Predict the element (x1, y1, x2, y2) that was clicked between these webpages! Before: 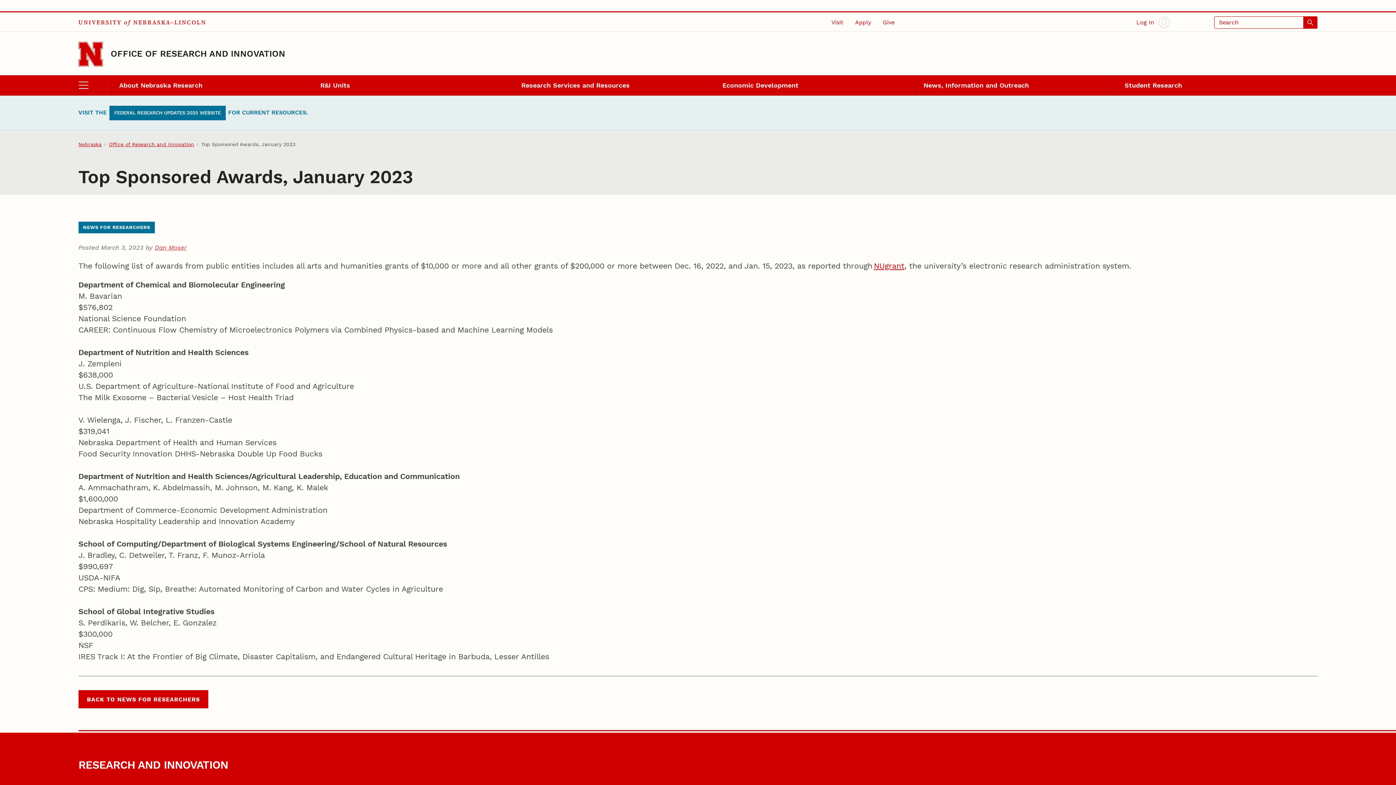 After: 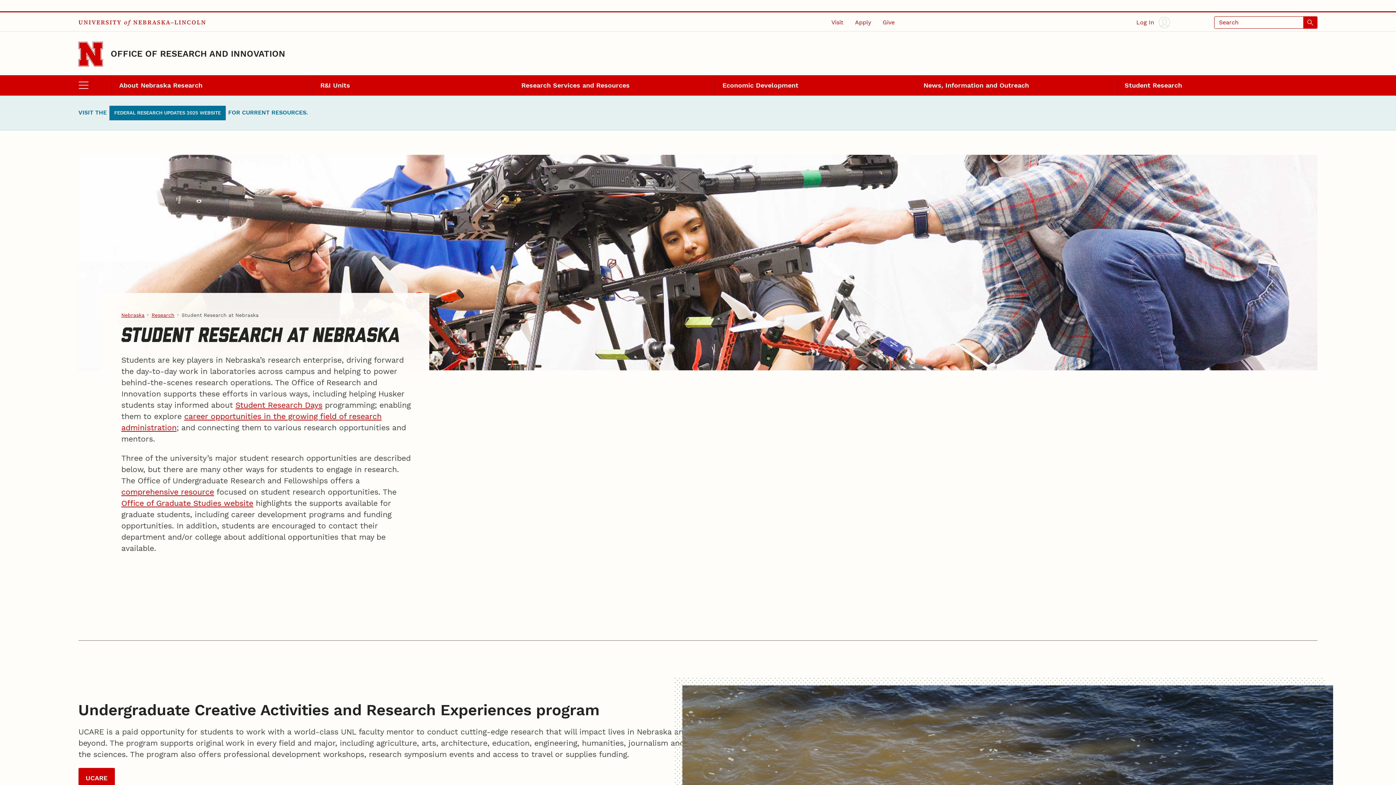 Action: label: Student Research bbox: (1116, 75, 1317, 95)